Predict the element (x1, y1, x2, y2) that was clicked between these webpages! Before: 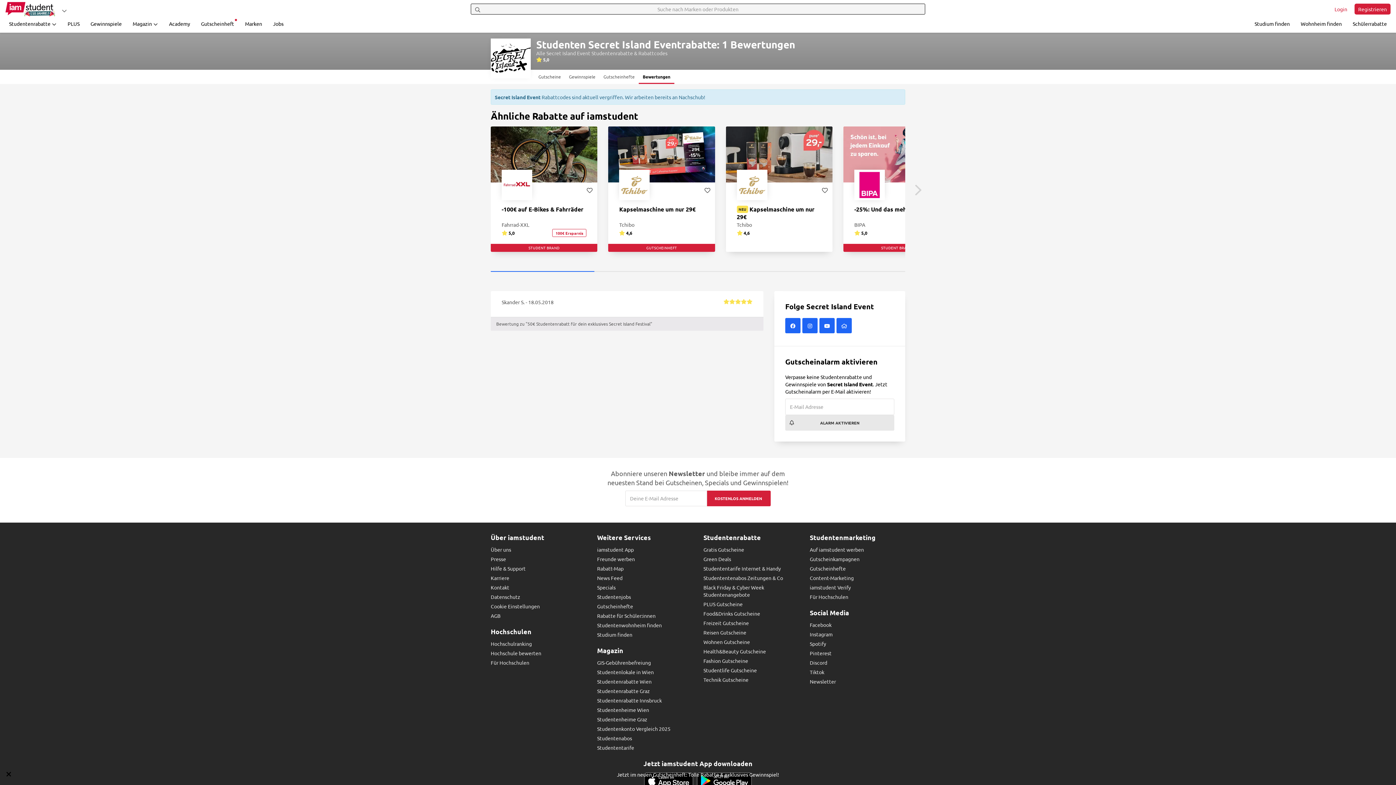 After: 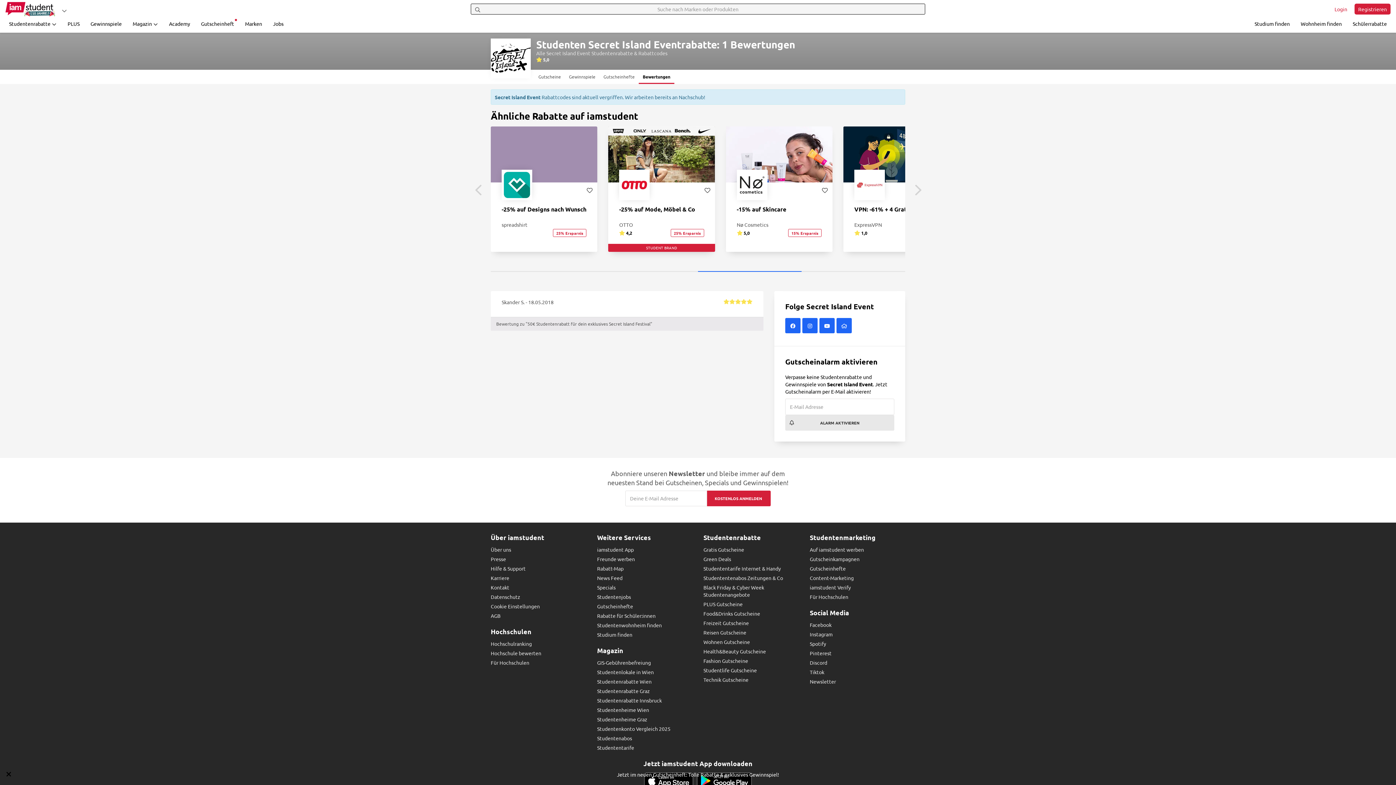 Action: bbox: (698, 262, 801, 280) label: Carousel Page 3